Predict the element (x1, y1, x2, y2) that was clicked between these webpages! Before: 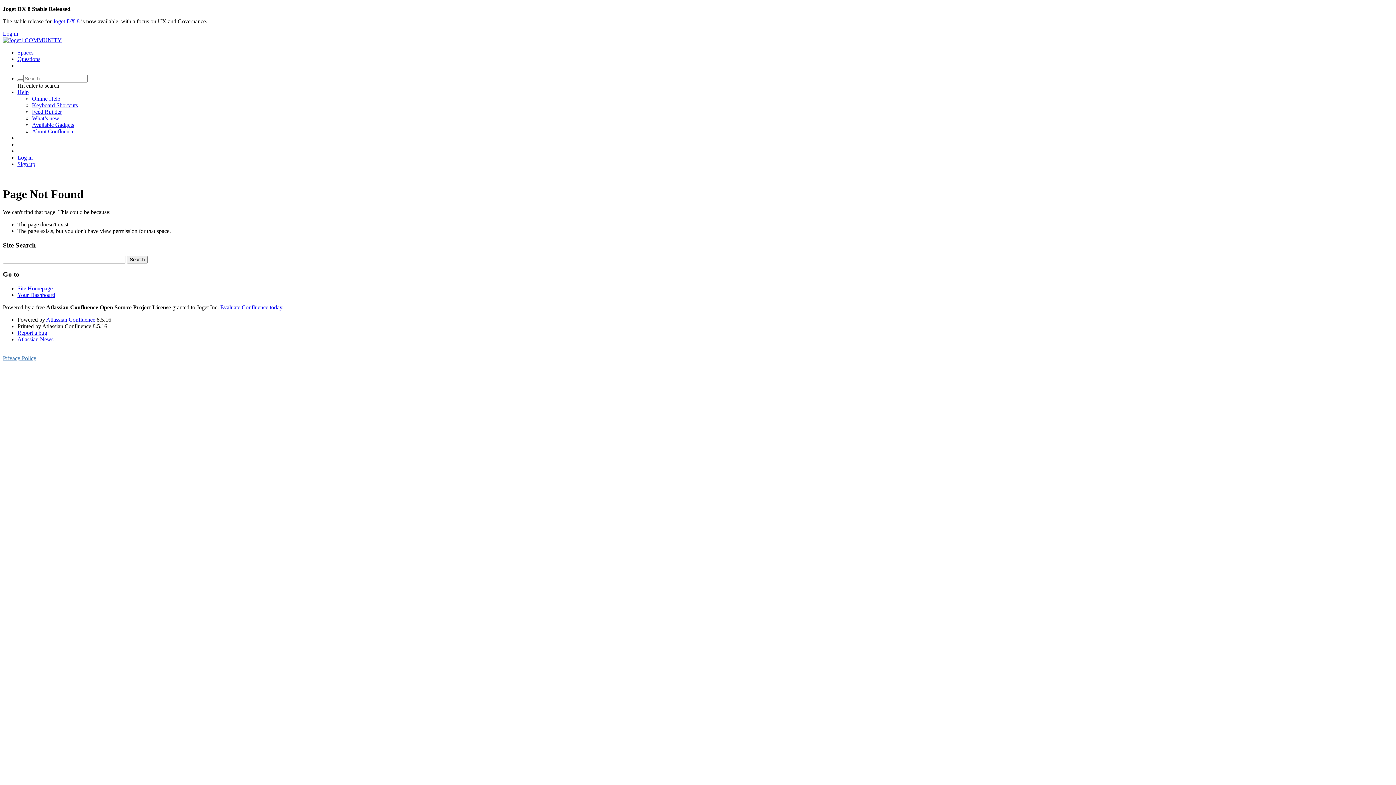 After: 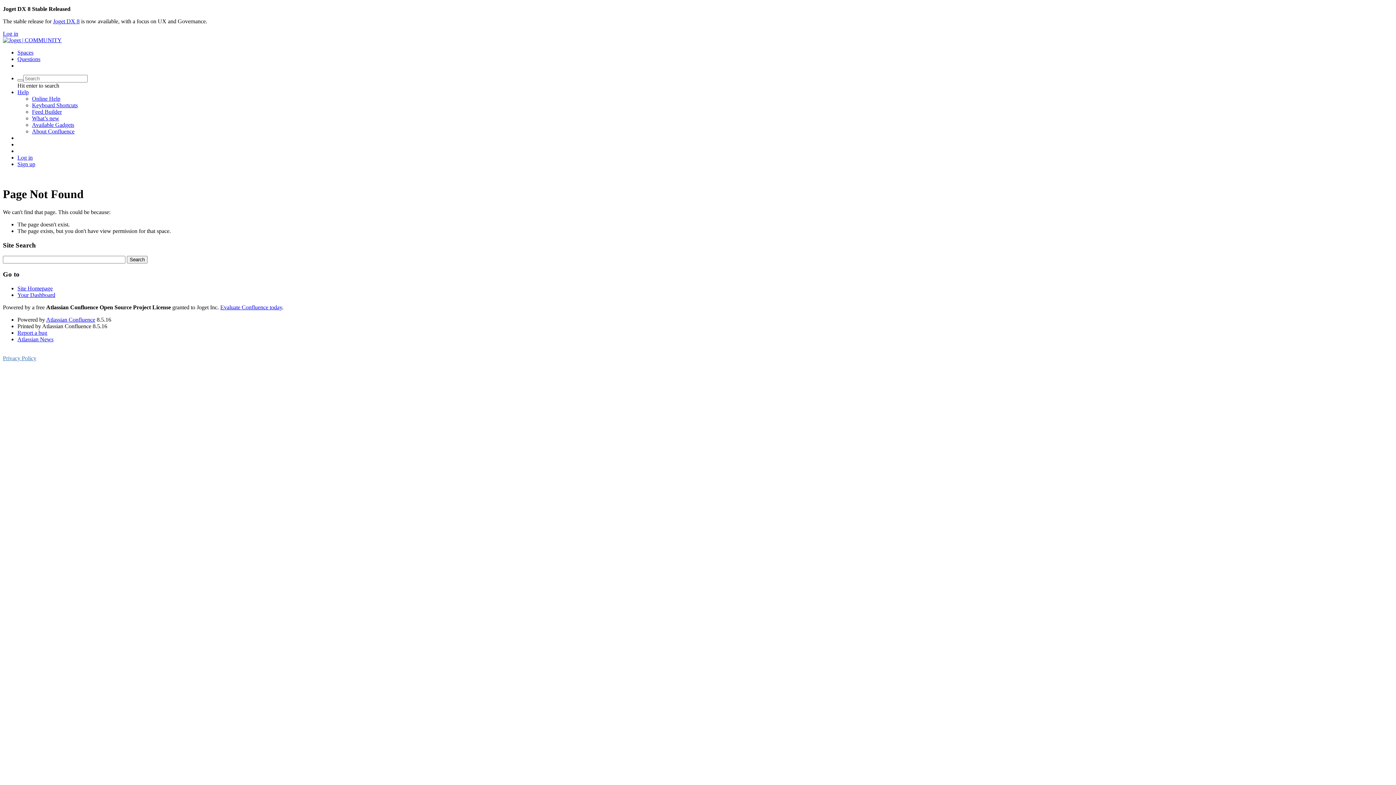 Action: bbox: (2, 37, 61, 43) label: Go to home page